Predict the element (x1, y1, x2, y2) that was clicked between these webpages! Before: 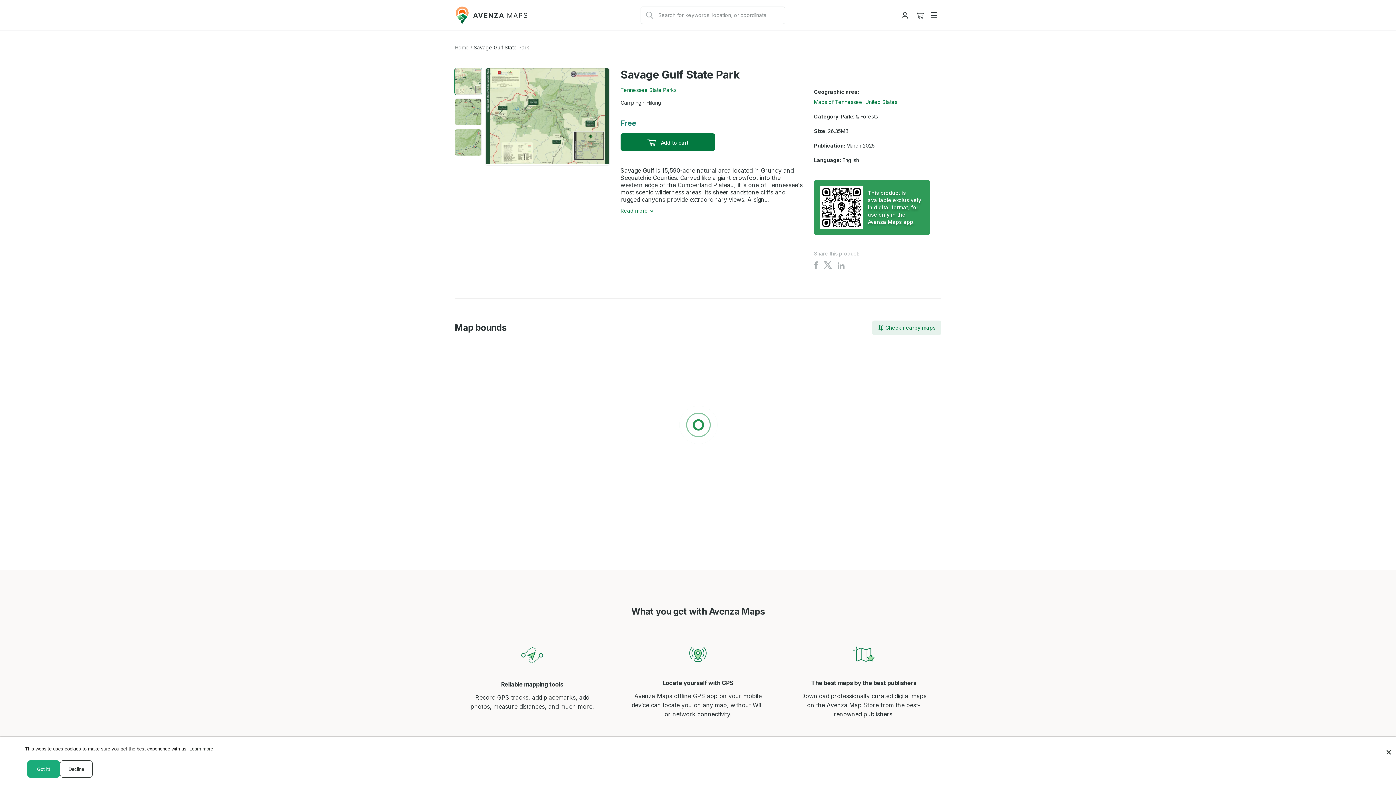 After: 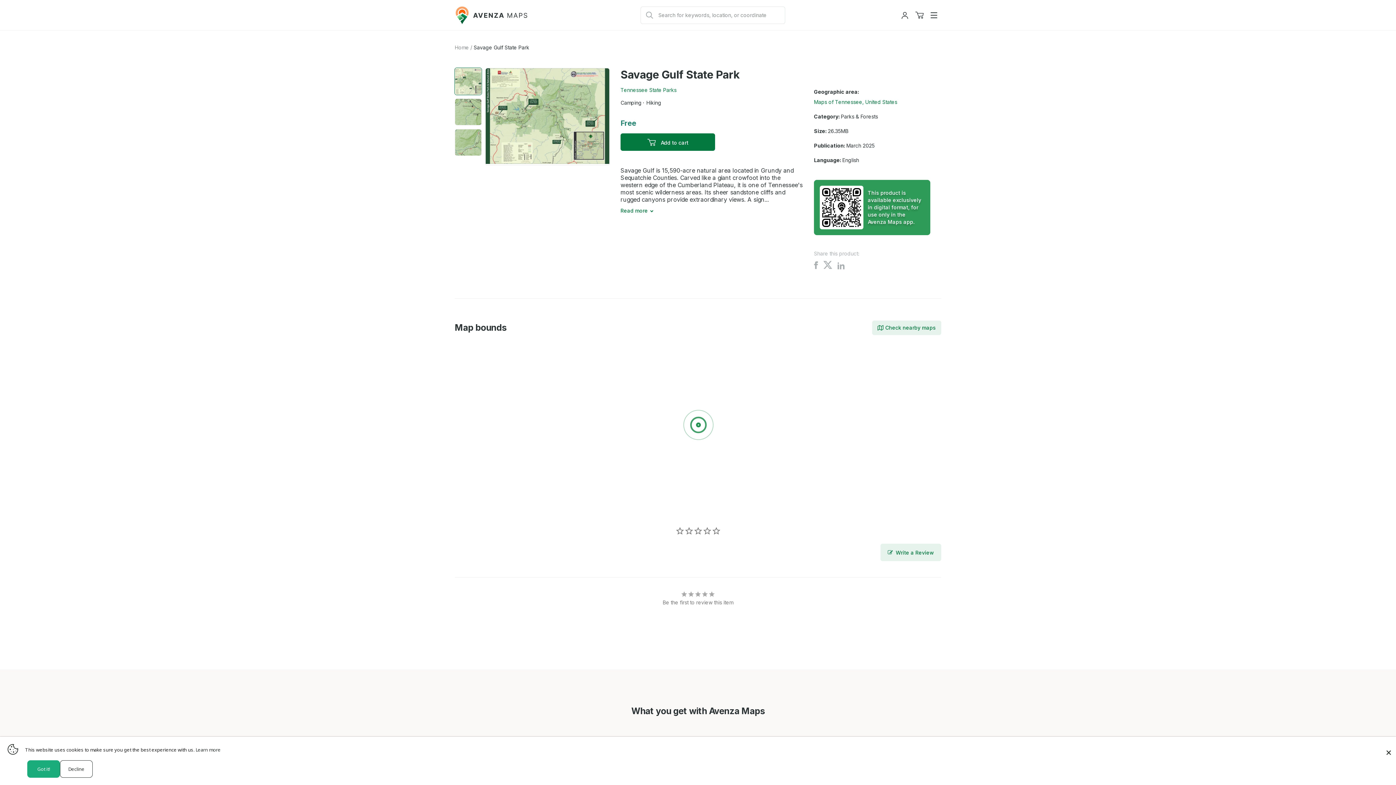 Action: label: Mapbox logo bbox: (457, 501, 489, 509)